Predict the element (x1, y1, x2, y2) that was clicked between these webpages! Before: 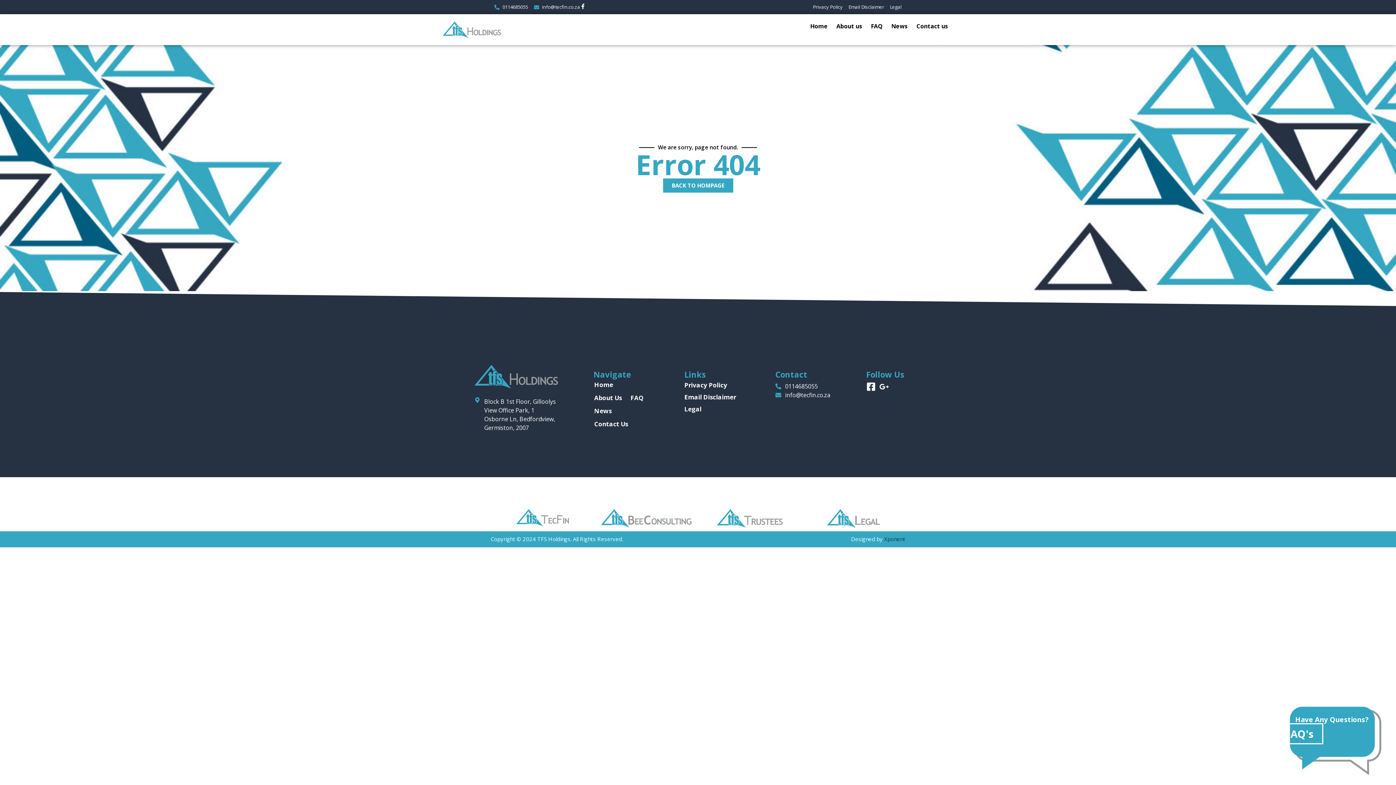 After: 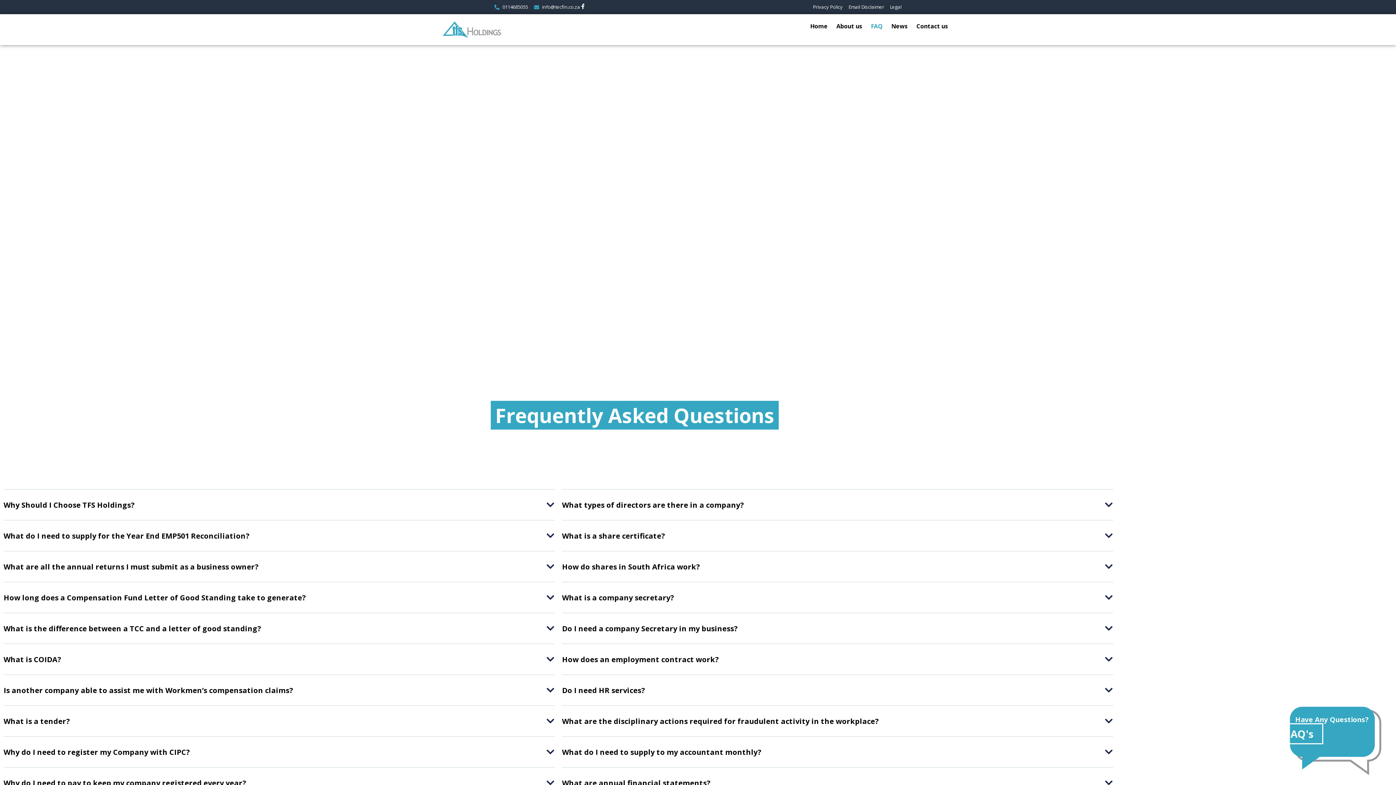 Action: label: FAQ's bbox: (1275, 723, 1323, 744)